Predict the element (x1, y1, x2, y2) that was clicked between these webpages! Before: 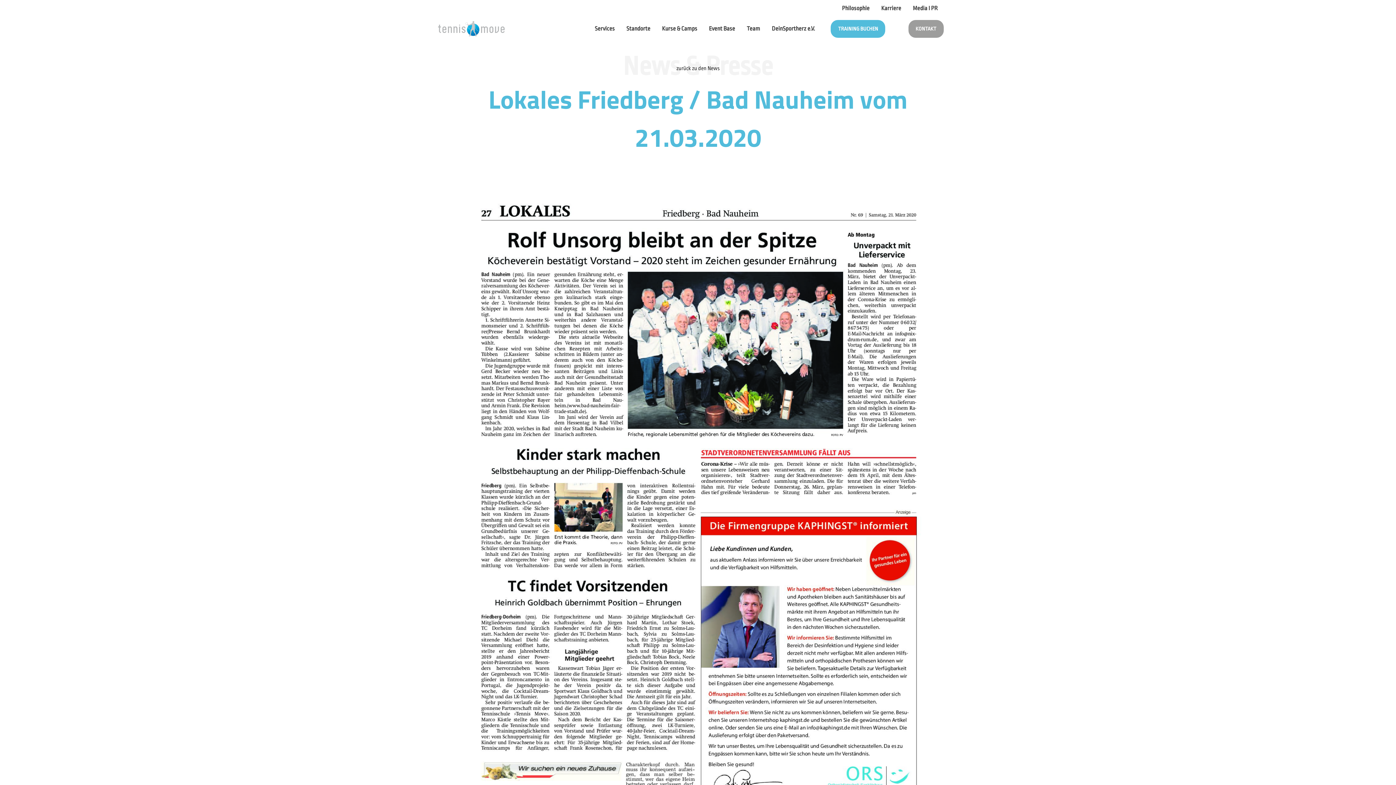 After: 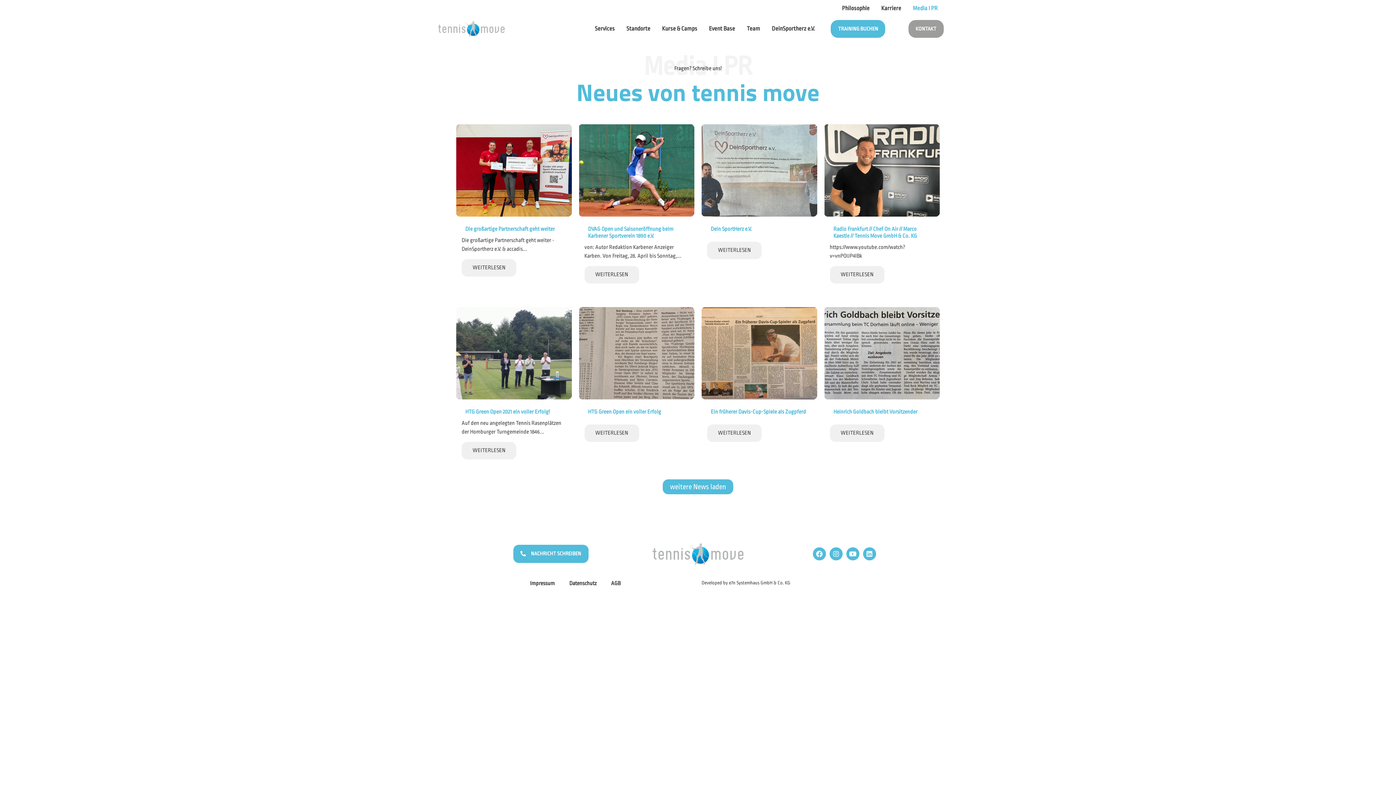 Action: label: zurück zu den News bbox: (456, 64, 940, 73)